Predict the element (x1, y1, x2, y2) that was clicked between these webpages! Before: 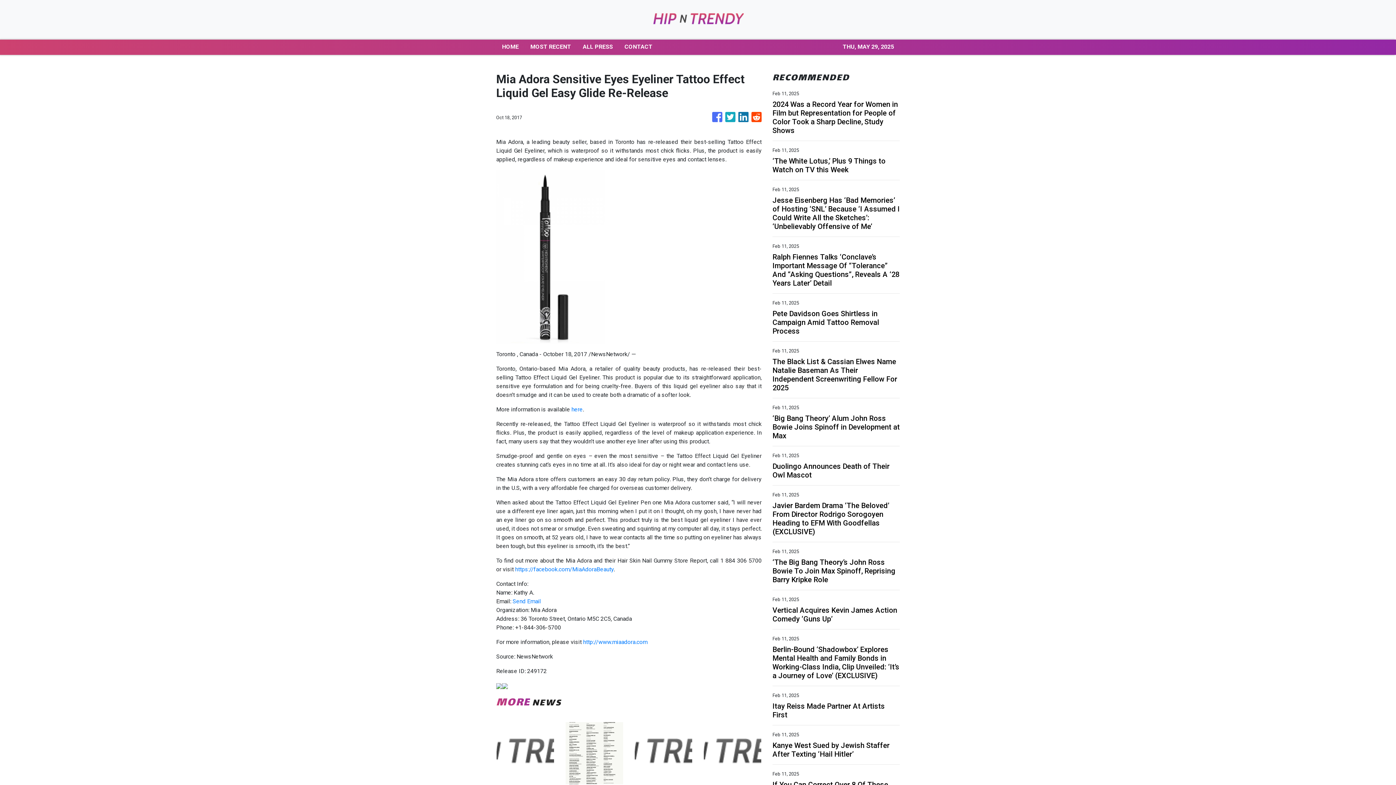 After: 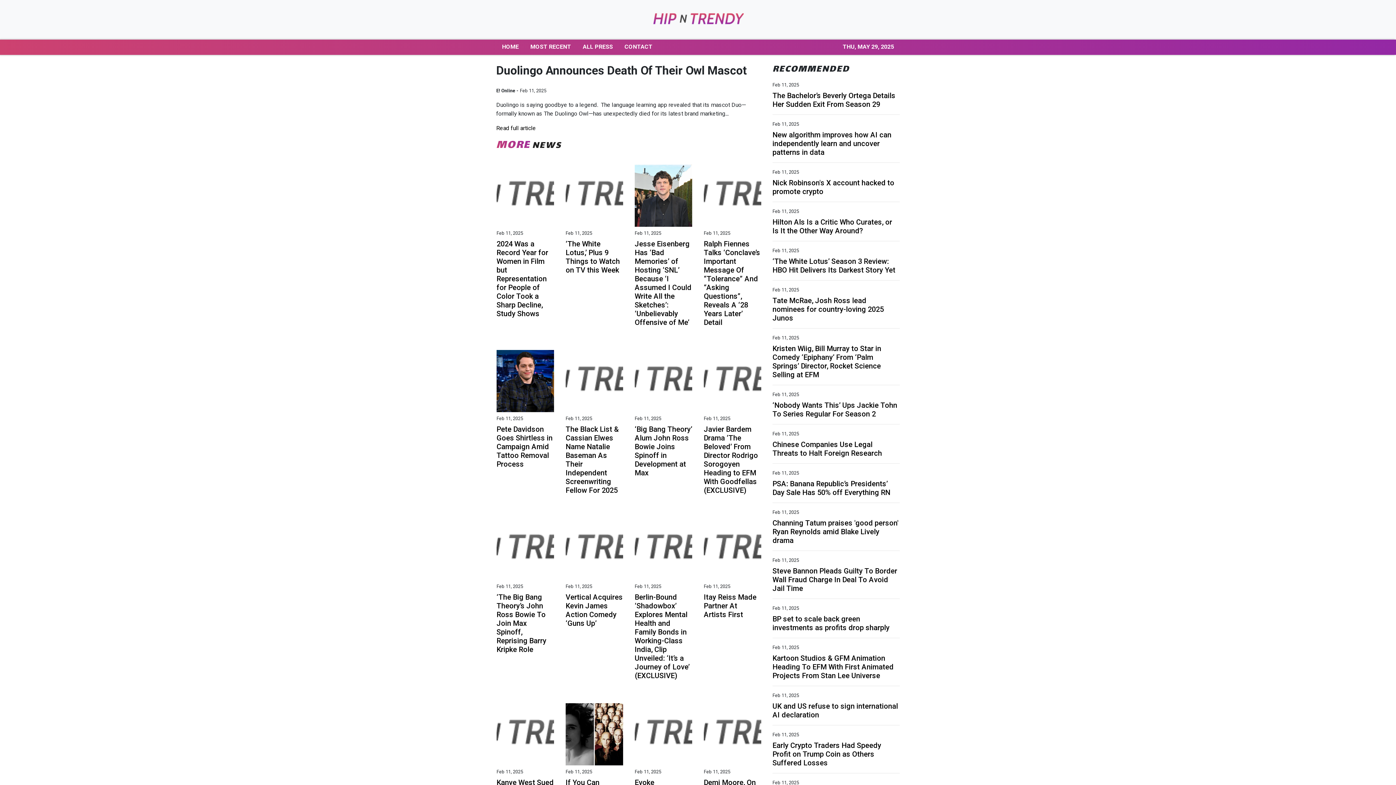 Action: bbox: (772, 462, 900, 479) label: Duolingo Announces Death of Their Owl Mascot